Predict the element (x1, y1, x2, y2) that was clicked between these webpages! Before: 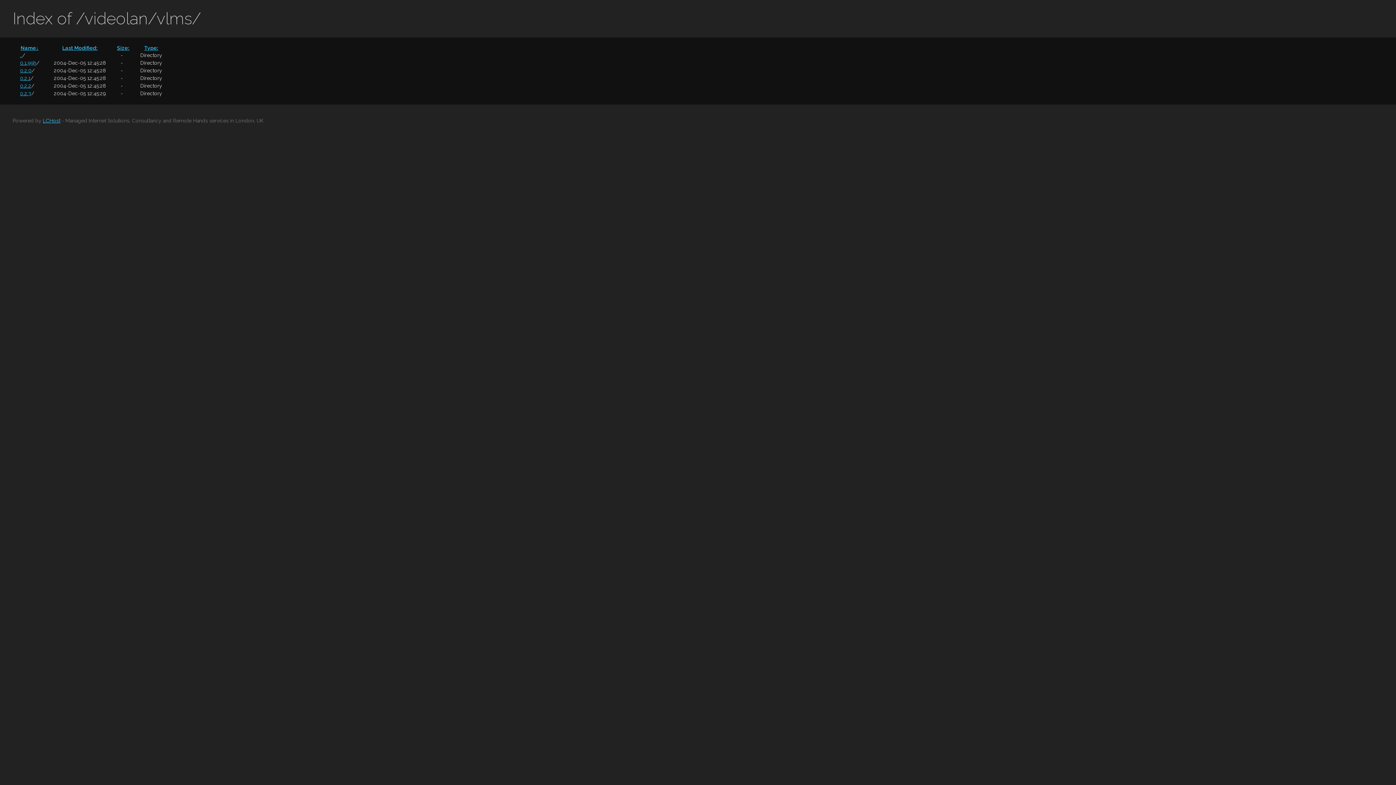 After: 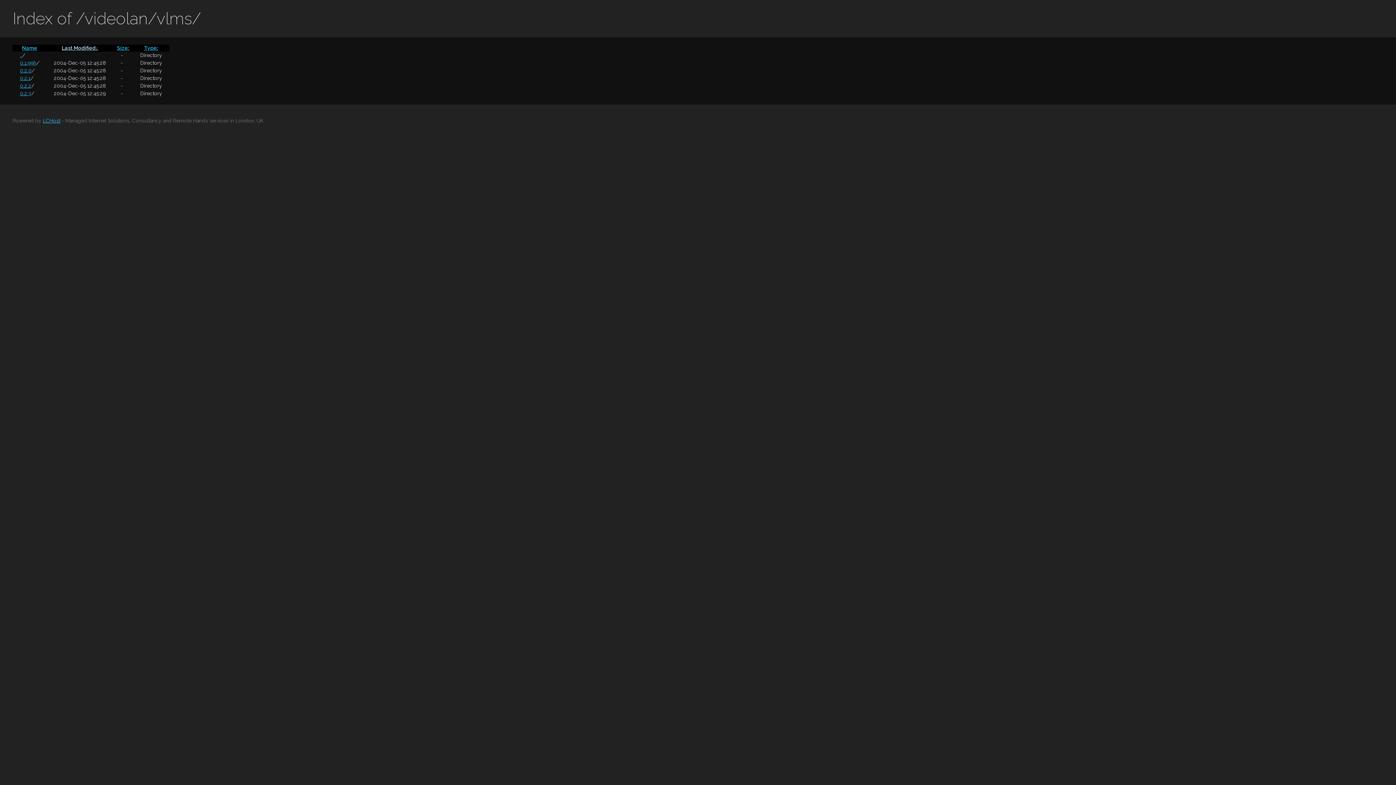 Action: bbox: (62, 45, 97, 50) label: Last Modified: